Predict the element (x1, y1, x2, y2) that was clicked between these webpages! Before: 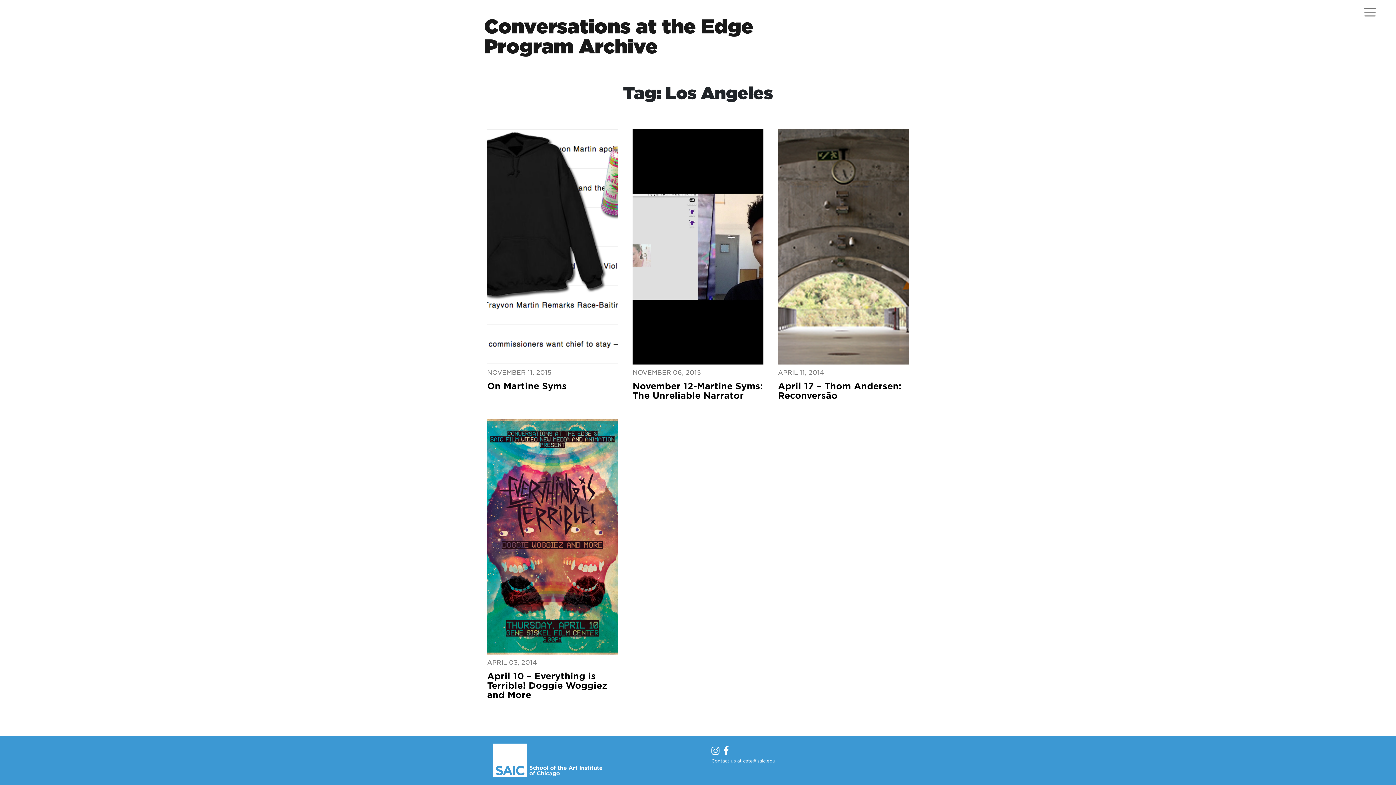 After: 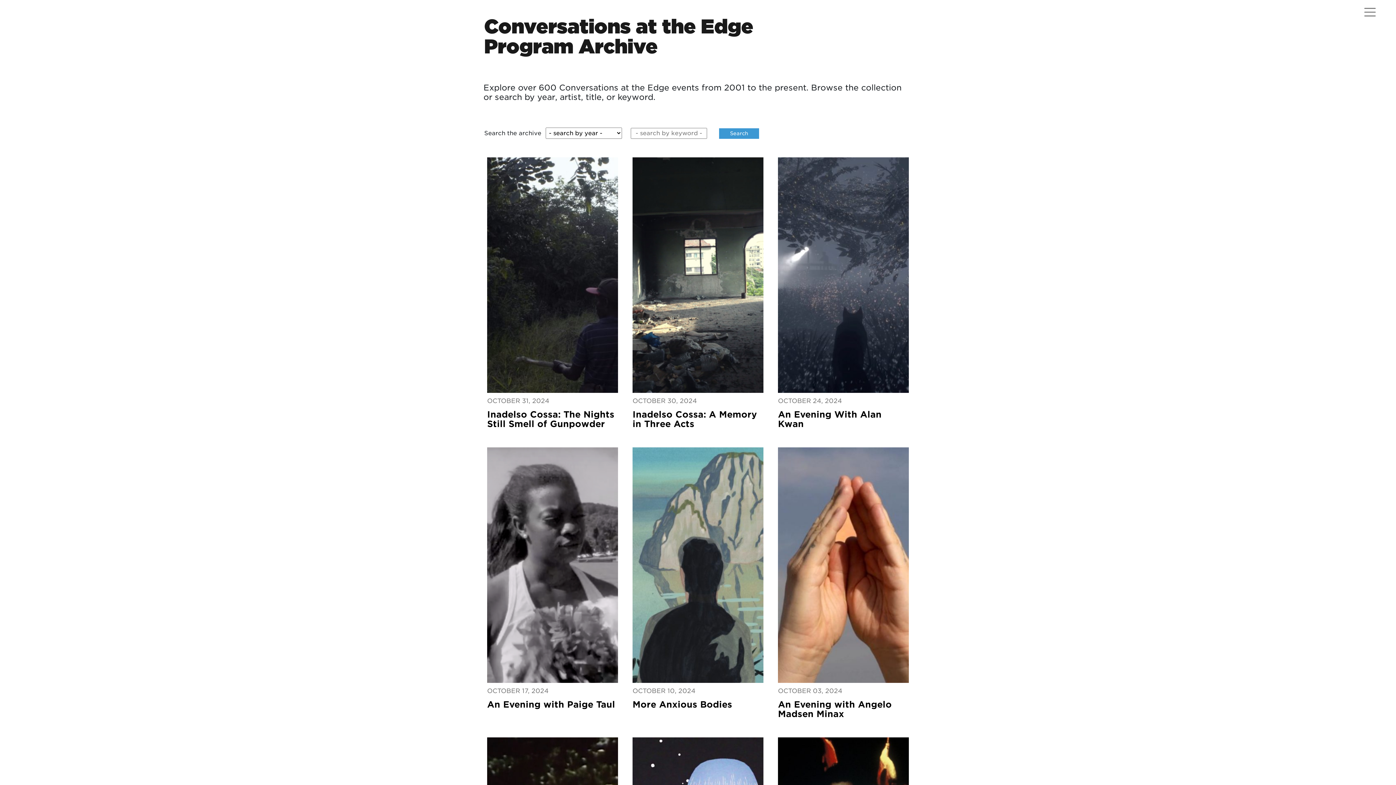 Action: bbox: (484, 14, 775, 57) label: Conversations at the Edge
Program Archive